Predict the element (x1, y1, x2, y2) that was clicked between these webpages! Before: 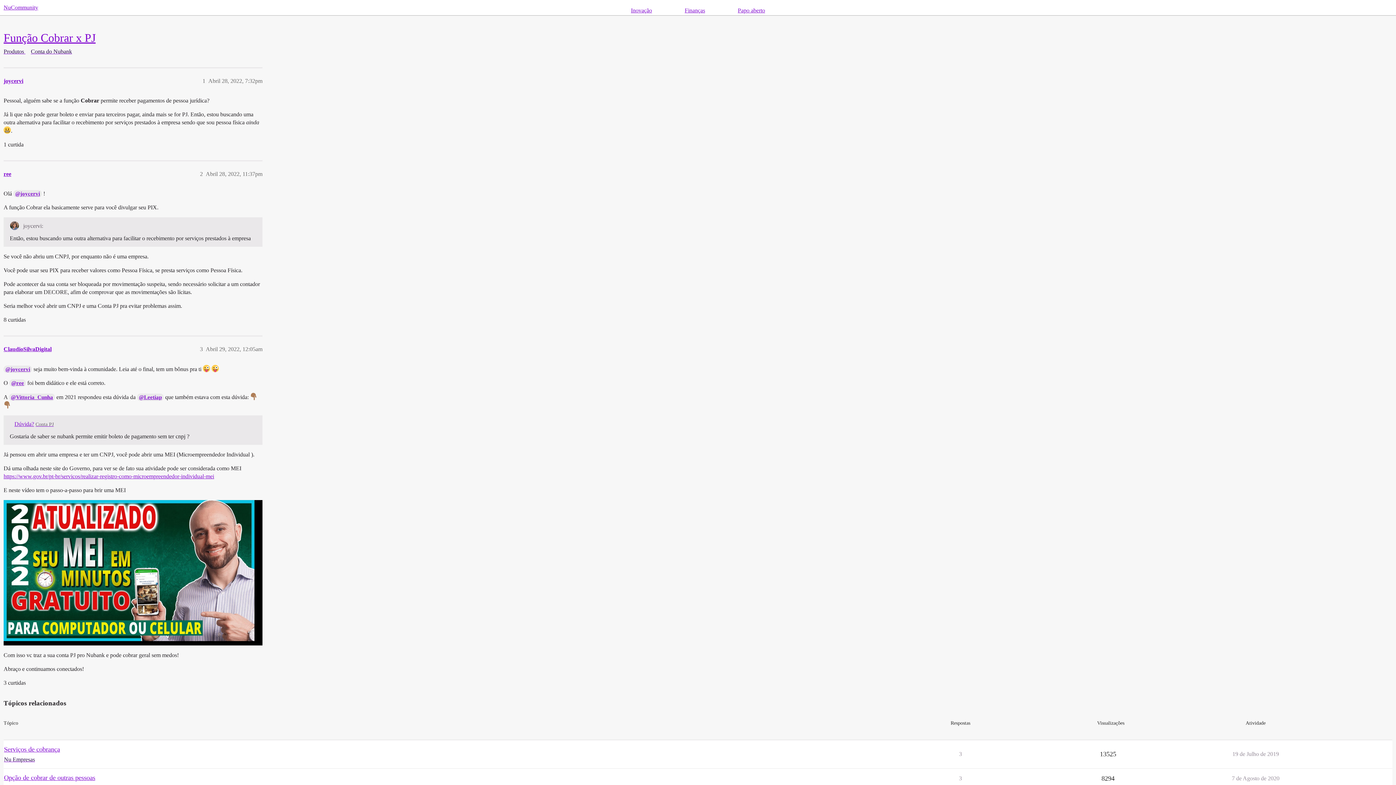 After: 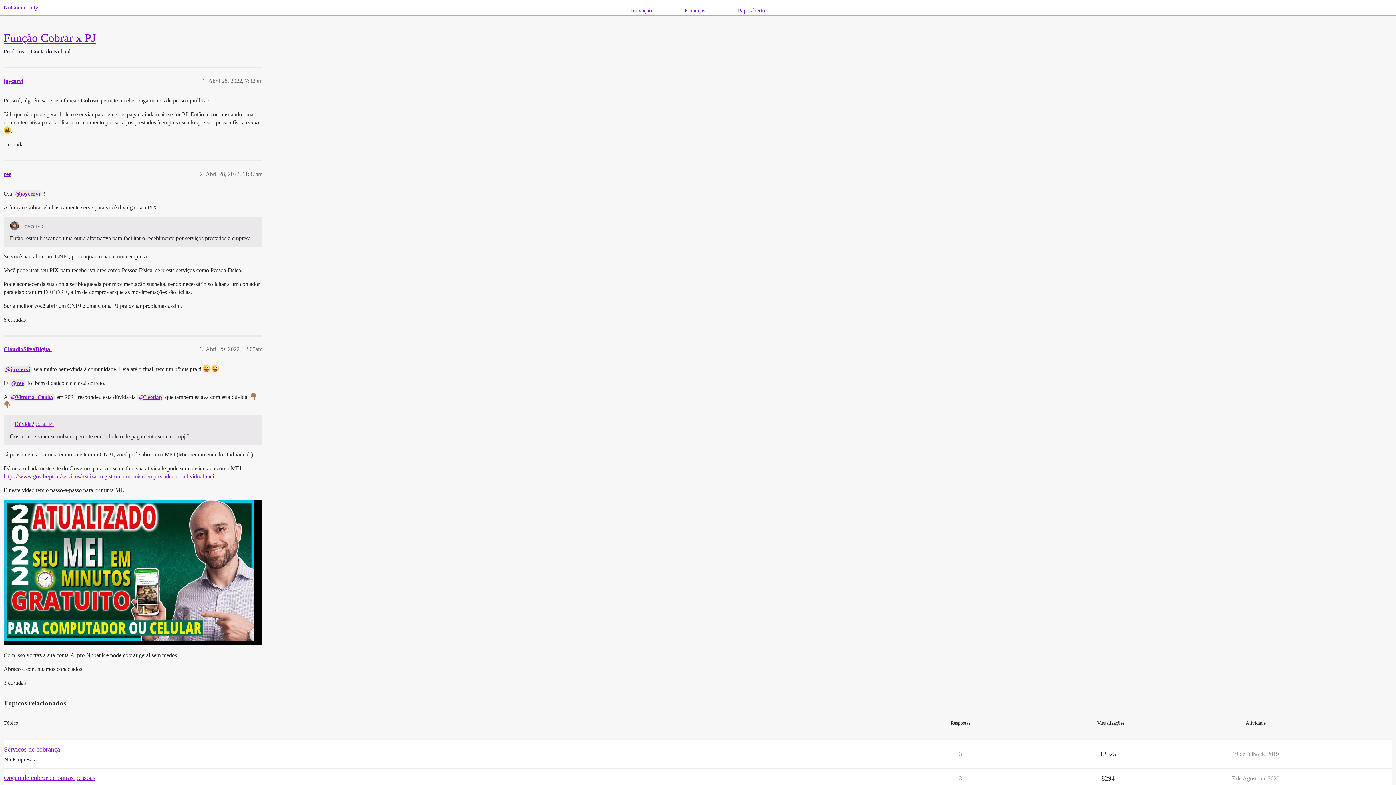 Action: label: https://www.gov.br/pt-br/servicos/realizar-registro-como-microempreendedor-individual-mei bbox: (3, 473, 214, 479)